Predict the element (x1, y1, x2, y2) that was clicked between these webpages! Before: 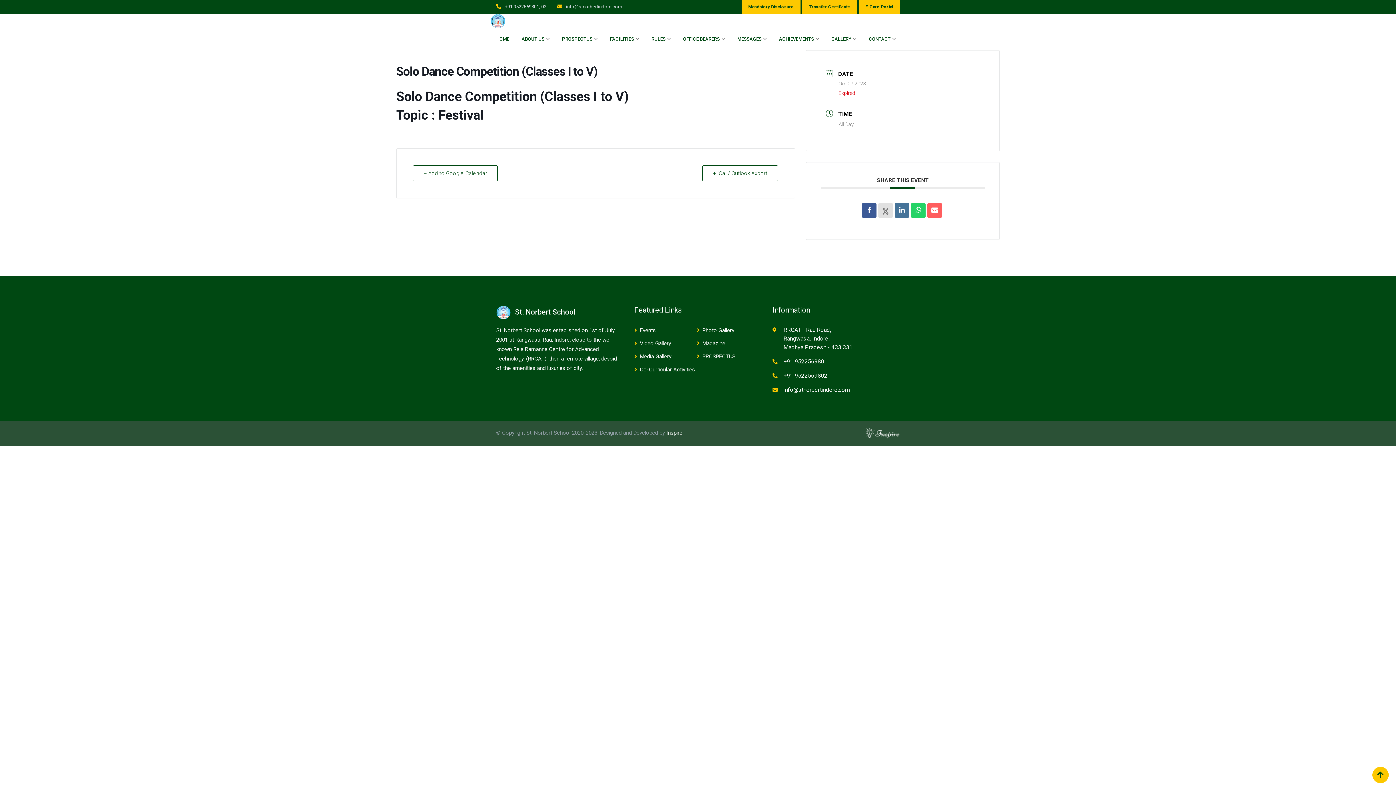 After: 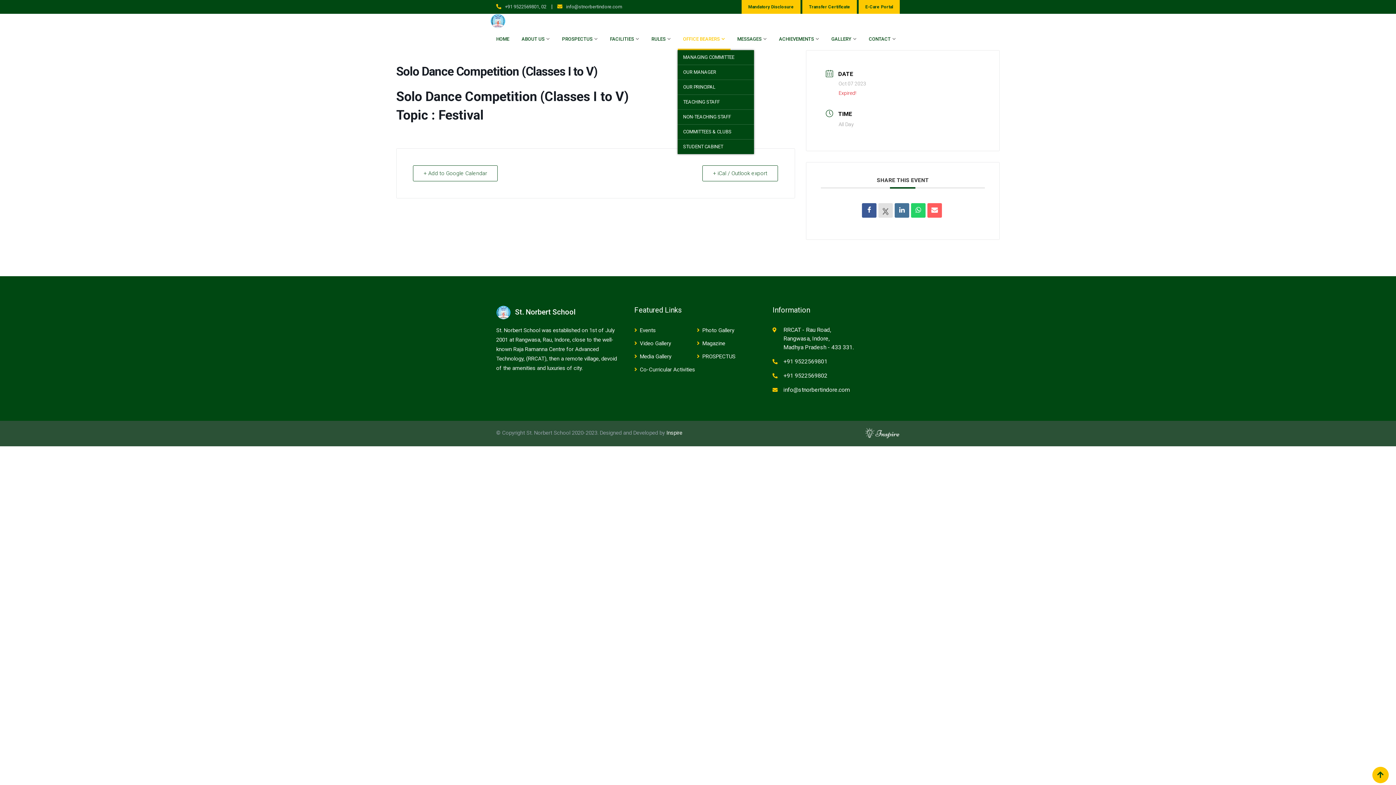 Action: label: OFFICE BEARERS bbox: (677, 28, 730, 50)